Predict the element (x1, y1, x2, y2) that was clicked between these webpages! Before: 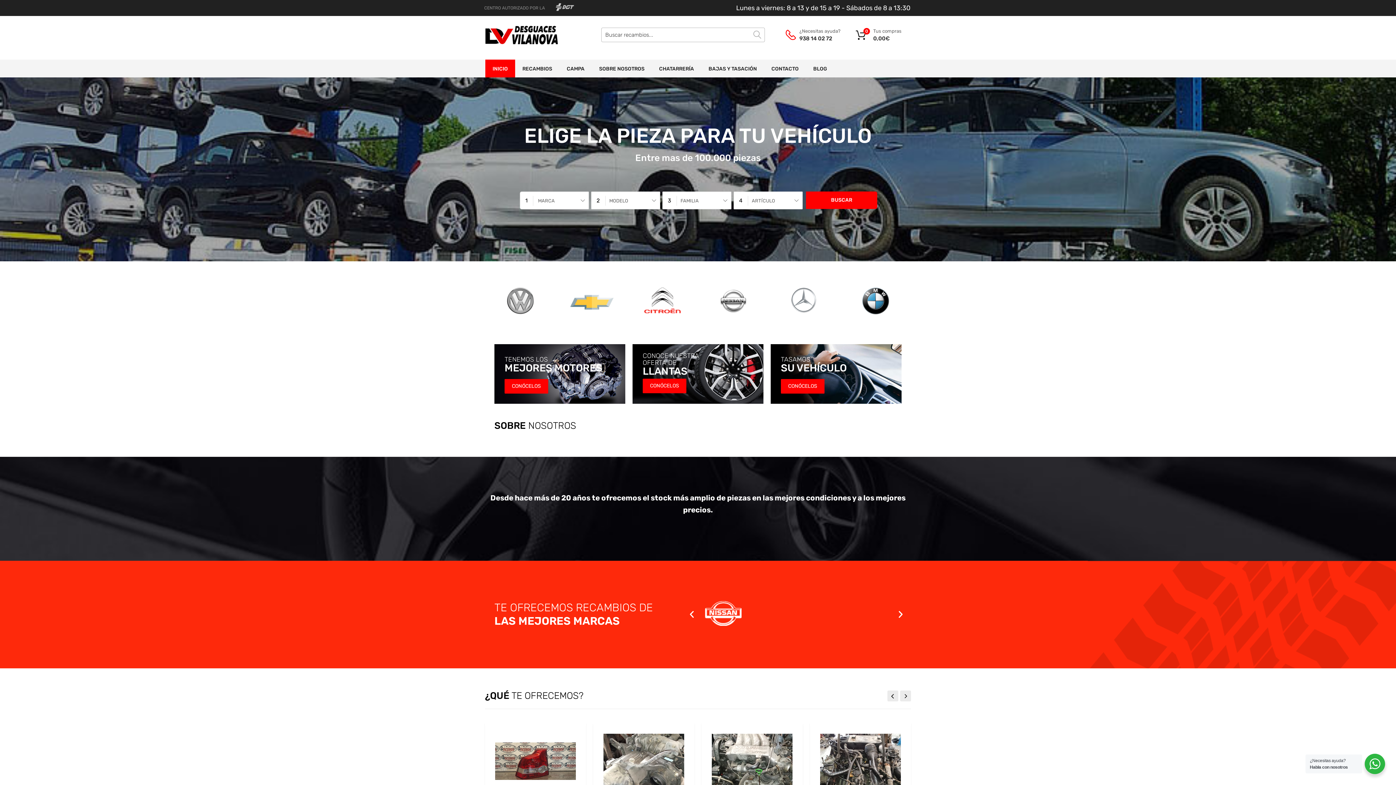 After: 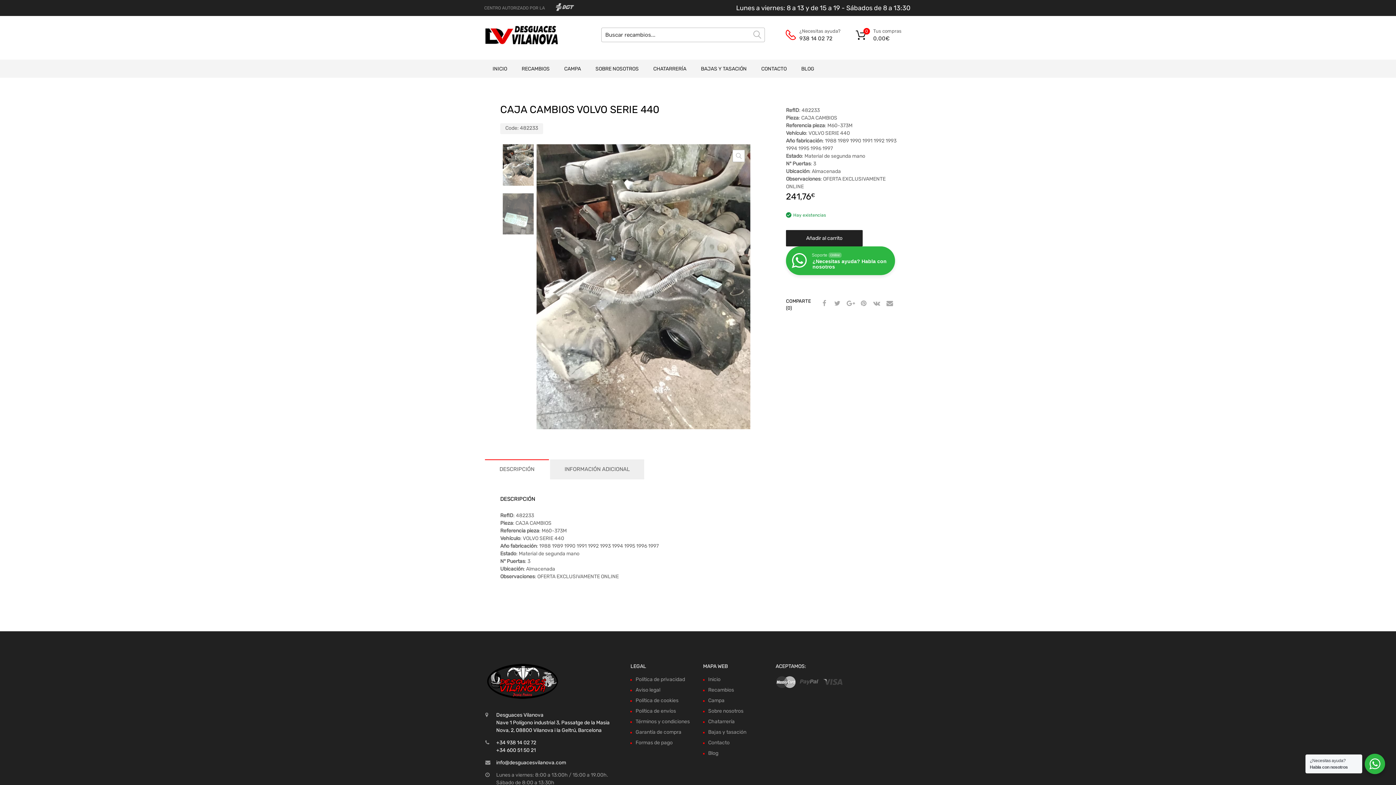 Action: bbox: (603, 707, 684, 815)